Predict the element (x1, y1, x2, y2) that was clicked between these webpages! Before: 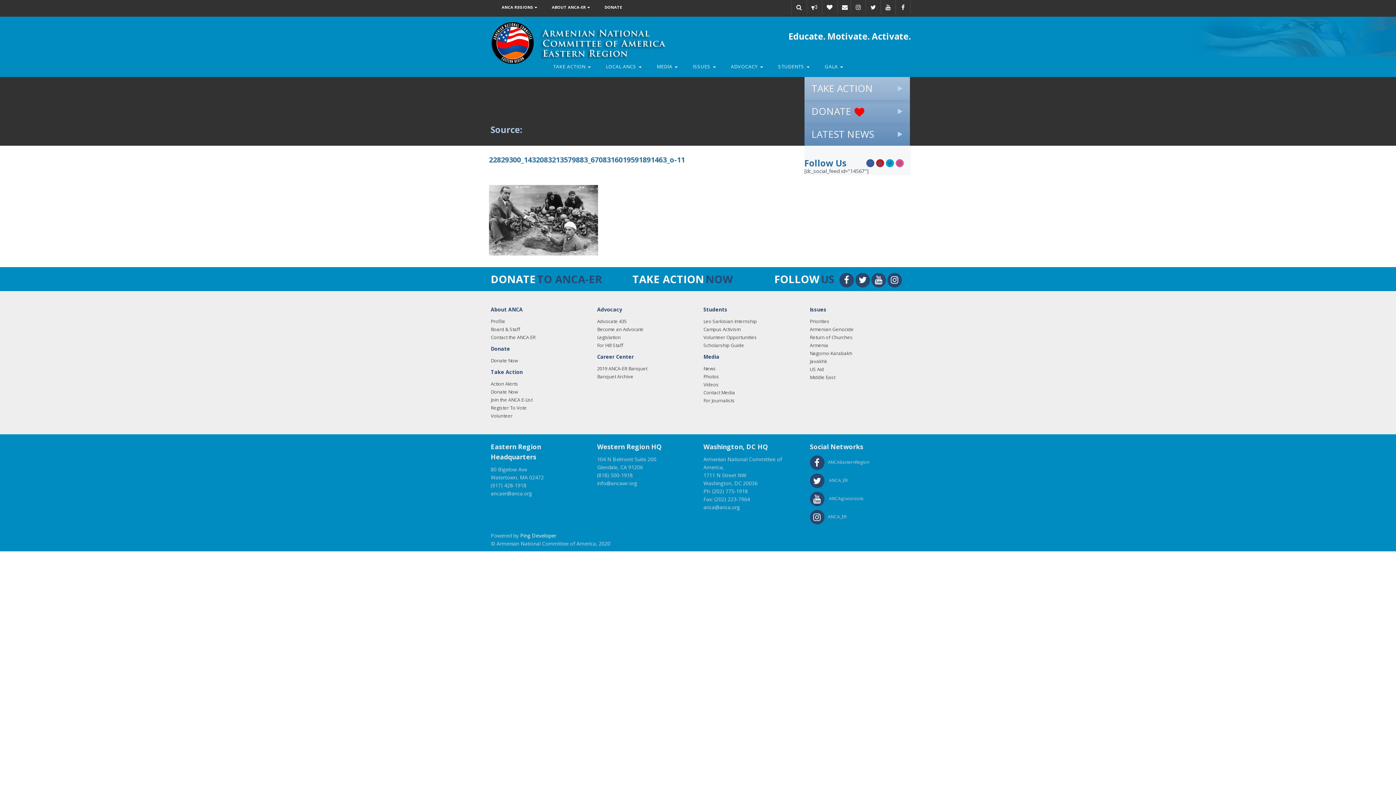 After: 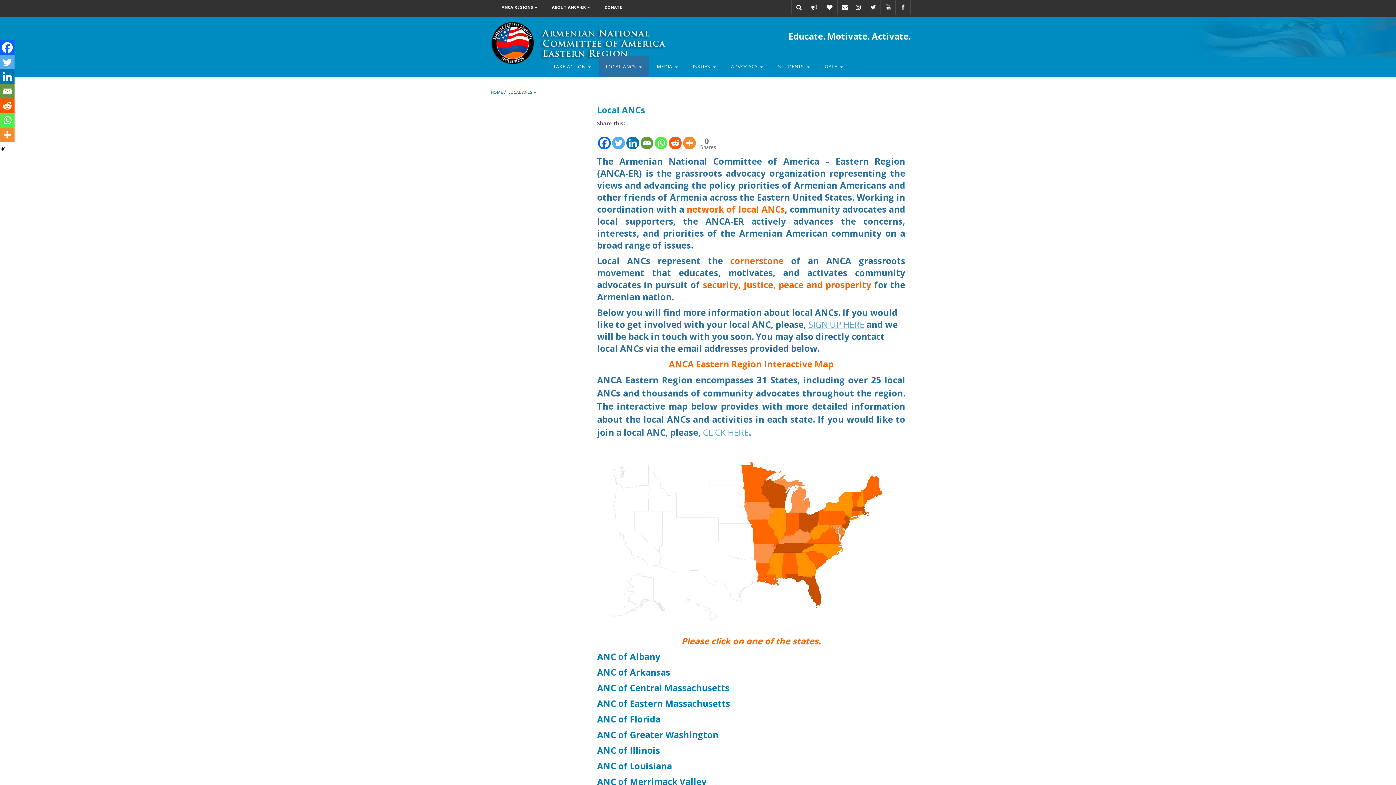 Action: label: LOCAL ANCS  bbox: (599, 56, 648, 77)